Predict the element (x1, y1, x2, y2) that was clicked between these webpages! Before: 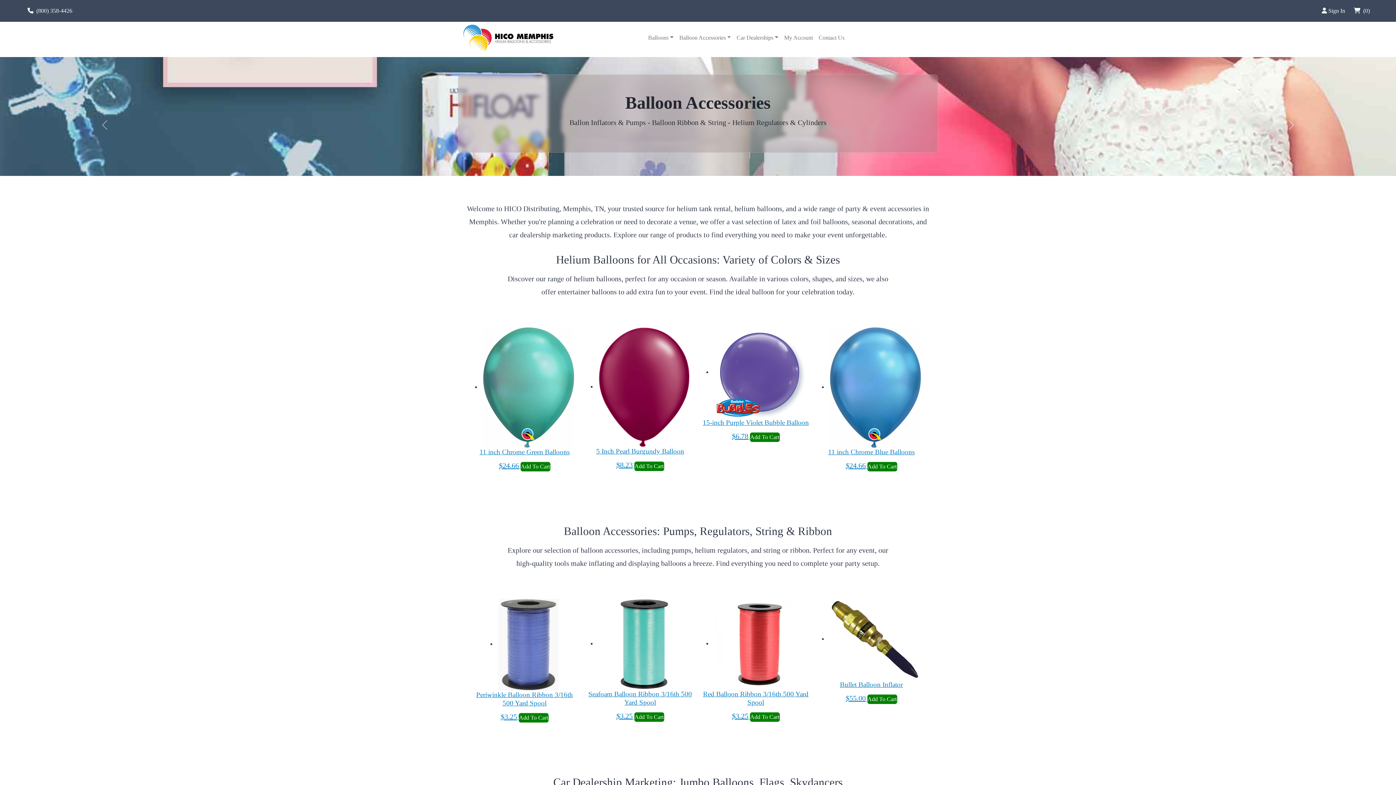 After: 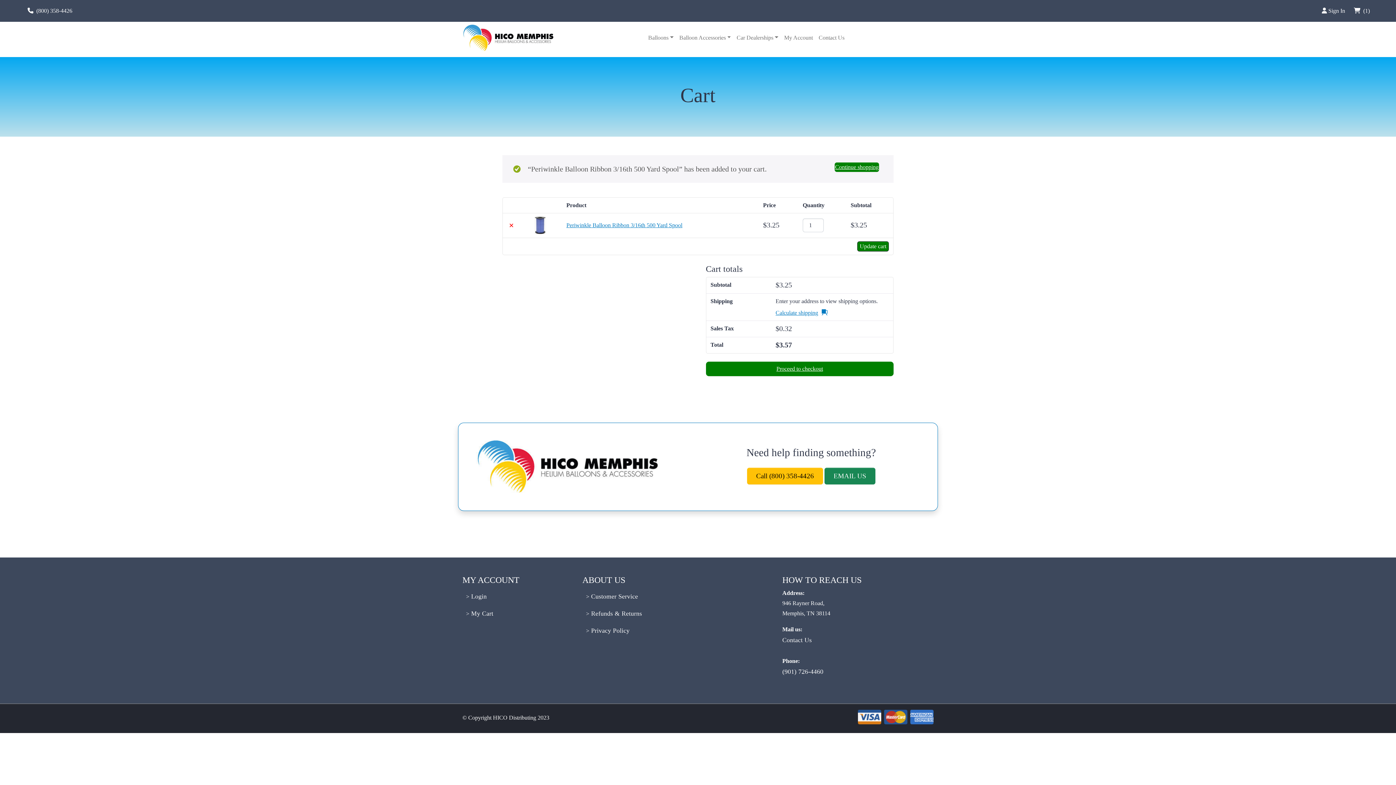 Action: bbox: (518, 713, 548, 722) label: Add to cart: “Periwinkle Balloon Ribbon 3/16th 500 Yard Spool”